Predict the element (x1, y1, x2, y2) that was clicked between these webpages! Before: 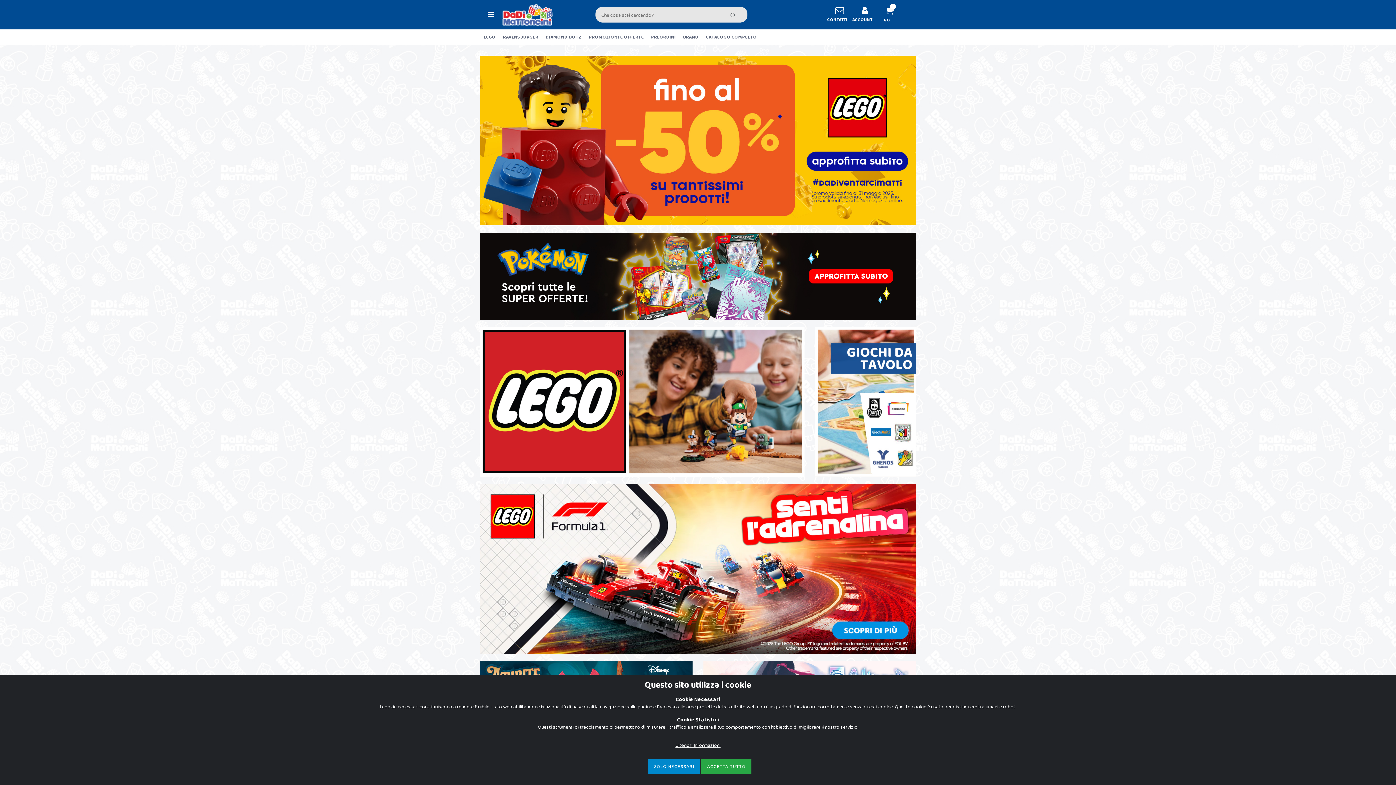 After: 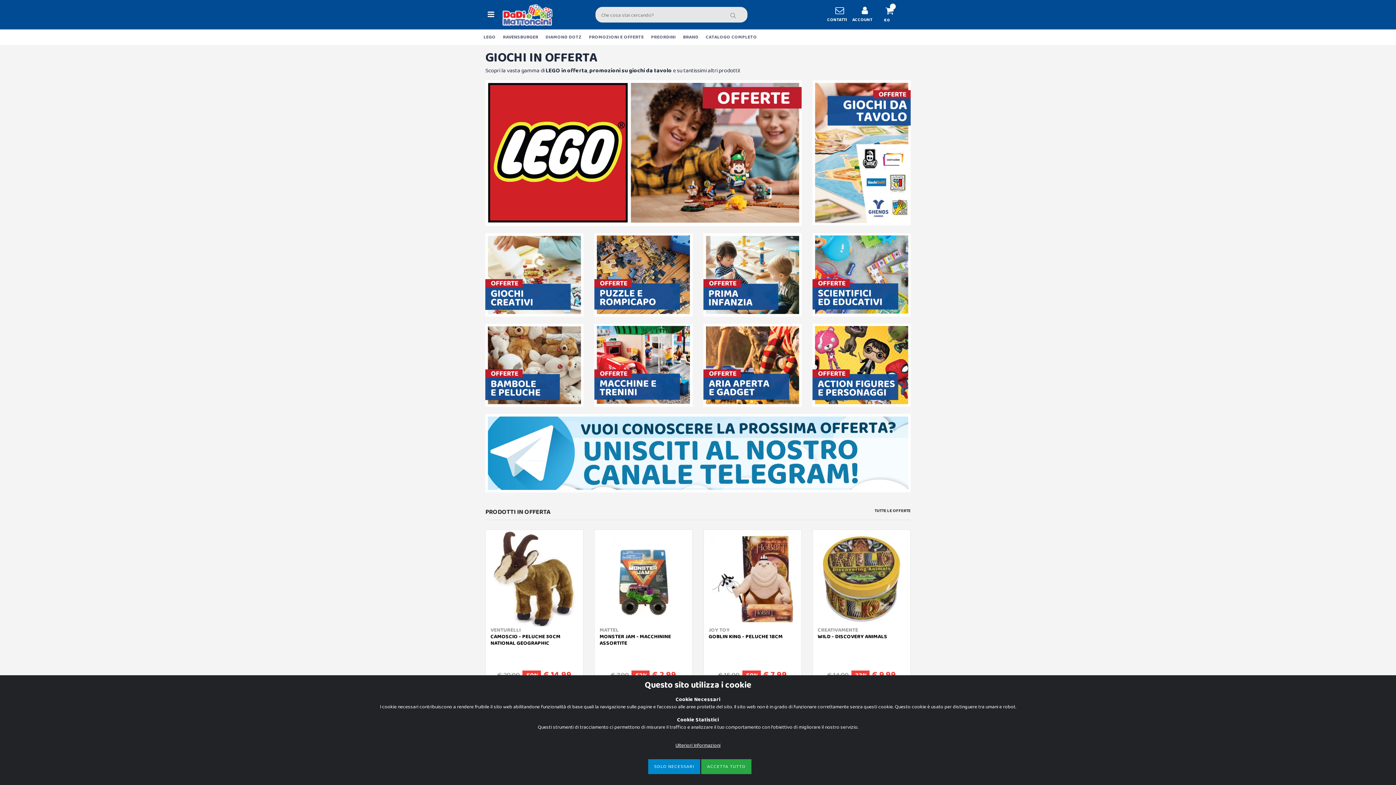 Action: bbox: (585, 29, 647, 45) label: PROMOZIONI E OFFERTE